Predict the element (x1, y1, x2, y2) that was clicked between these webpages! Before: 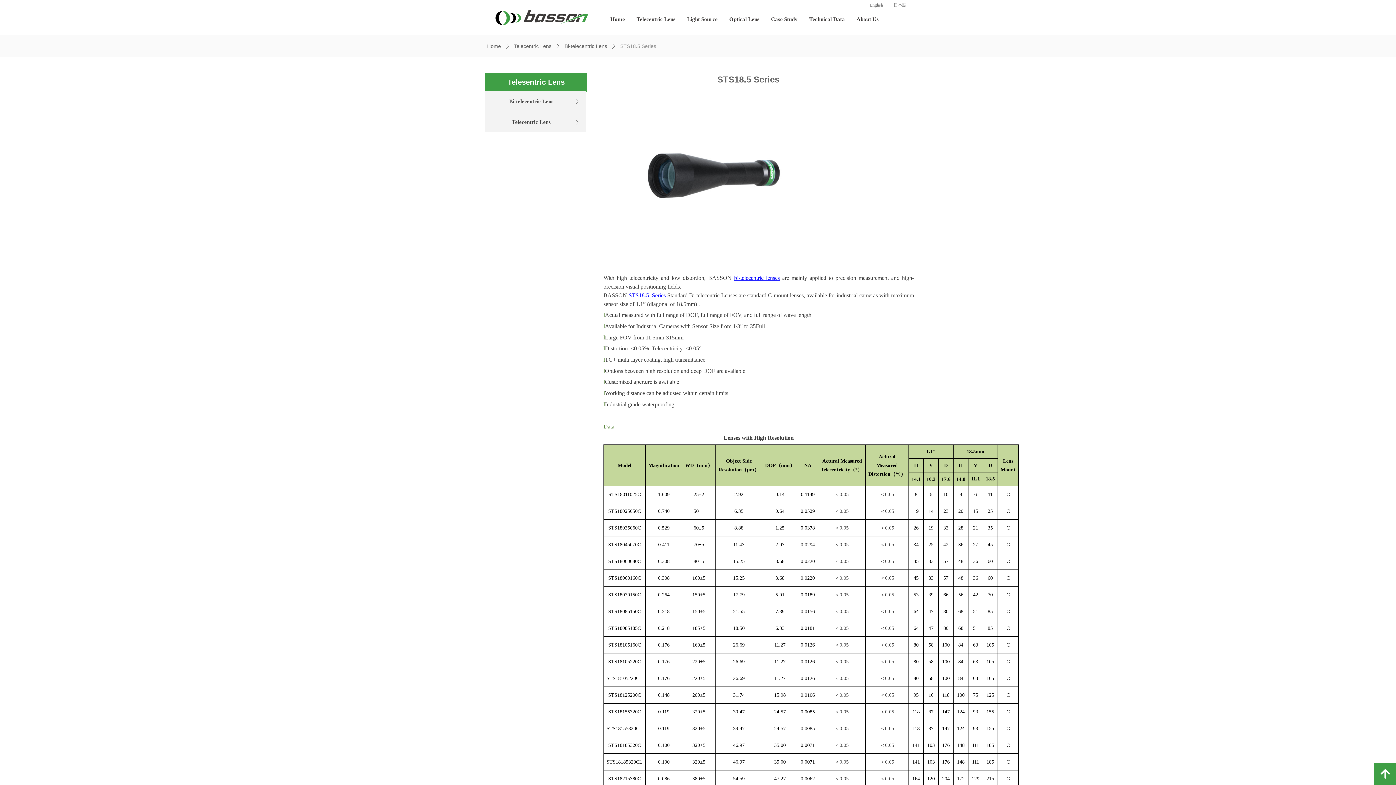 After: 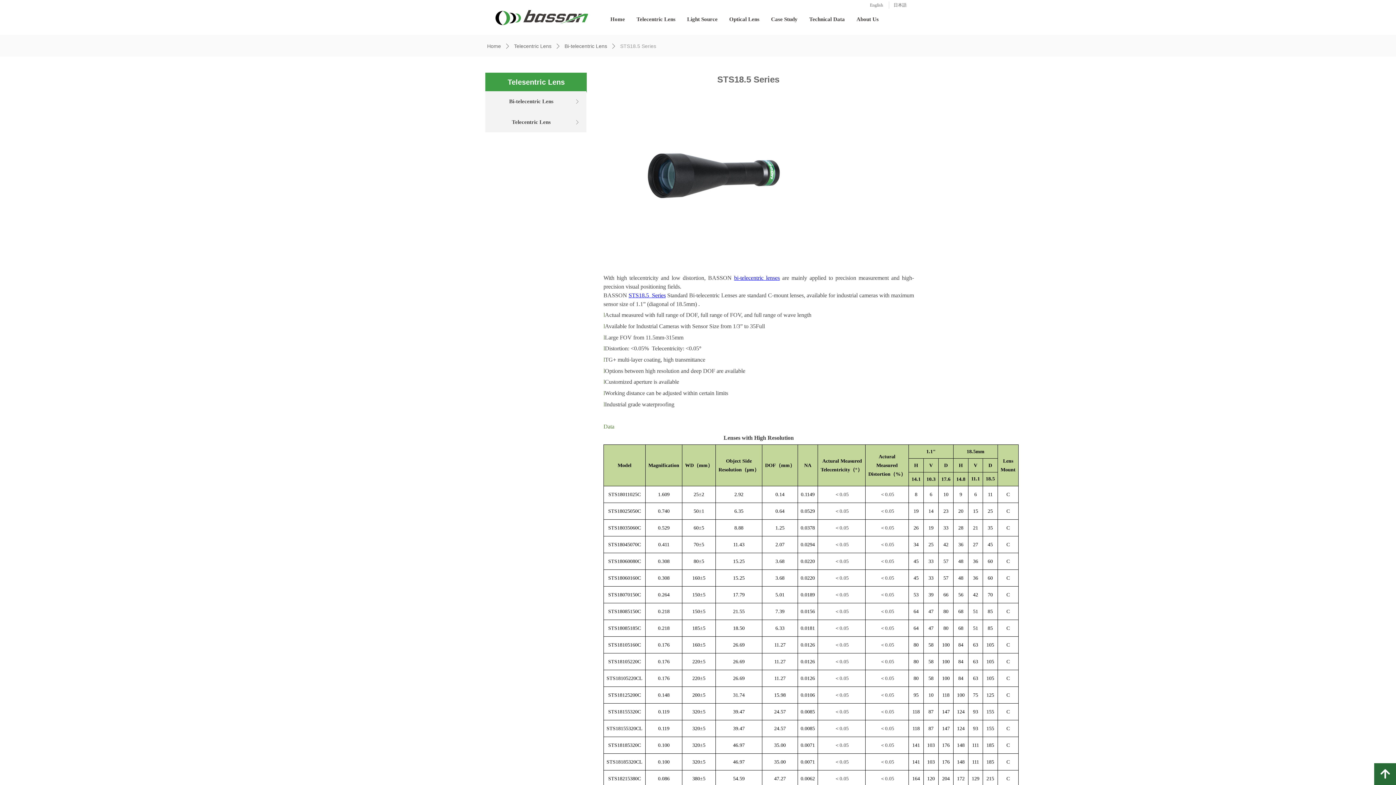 Action: bbox: (1374, 763, 1396, 785) label: 녕